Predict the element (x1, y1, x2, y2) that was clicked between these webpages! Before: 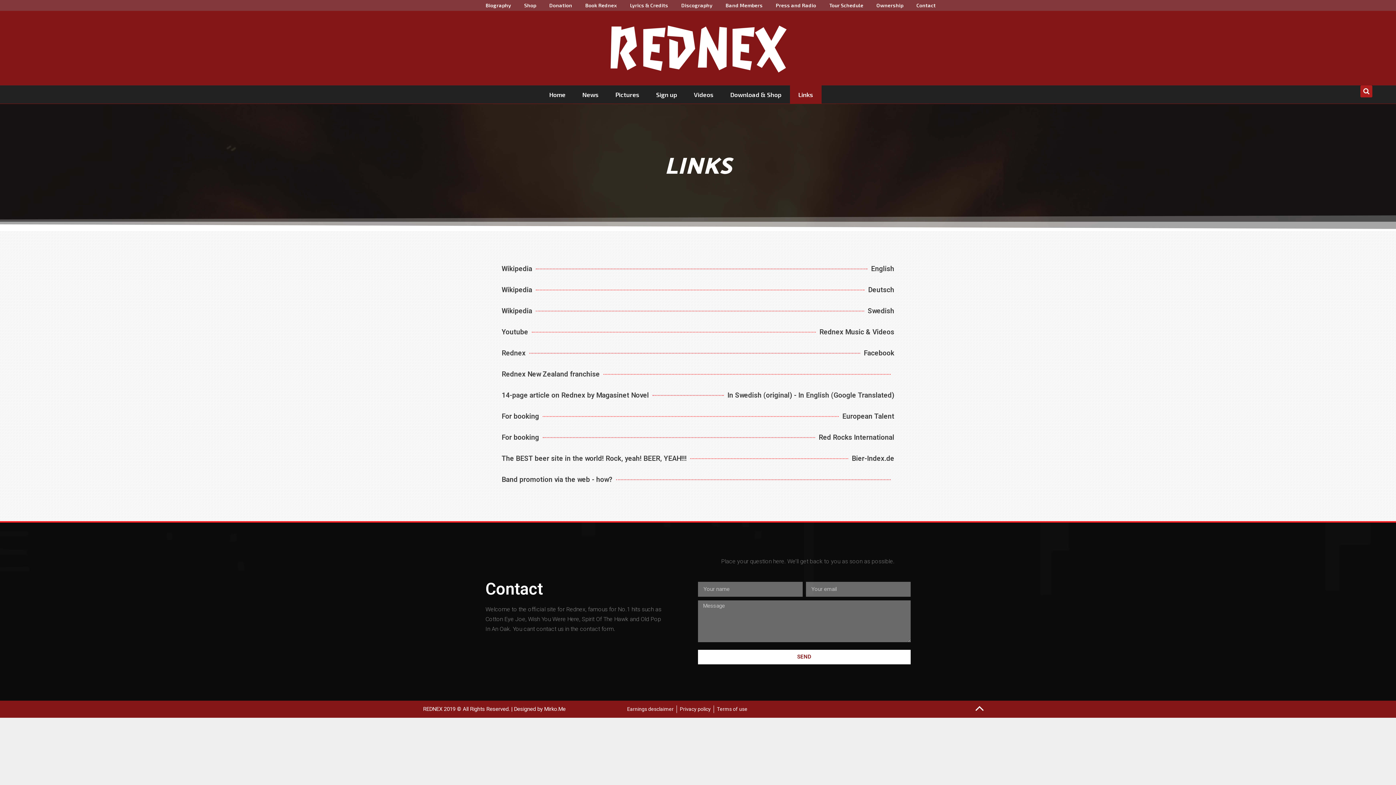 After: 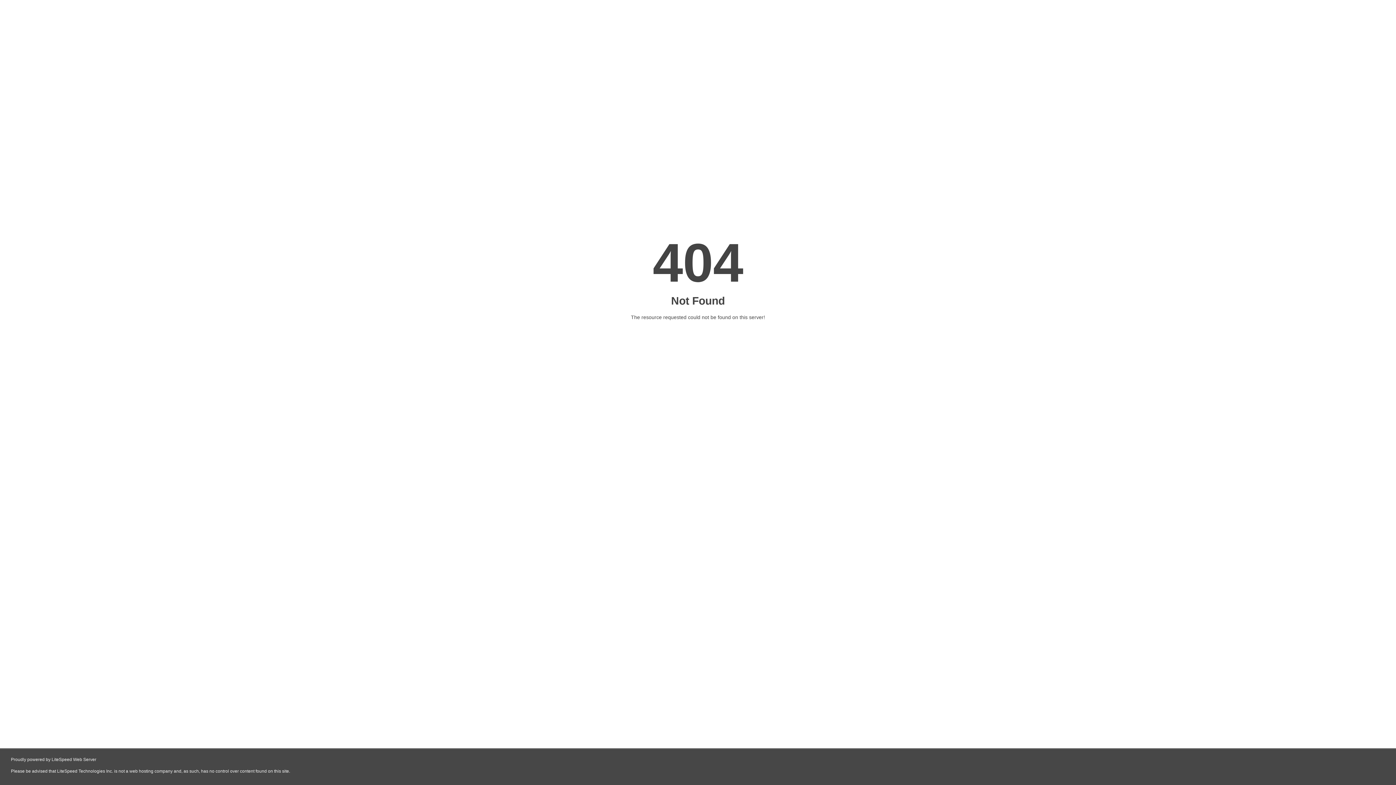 Action: label: Terms of use bbox: (717, 705, 747, 713)